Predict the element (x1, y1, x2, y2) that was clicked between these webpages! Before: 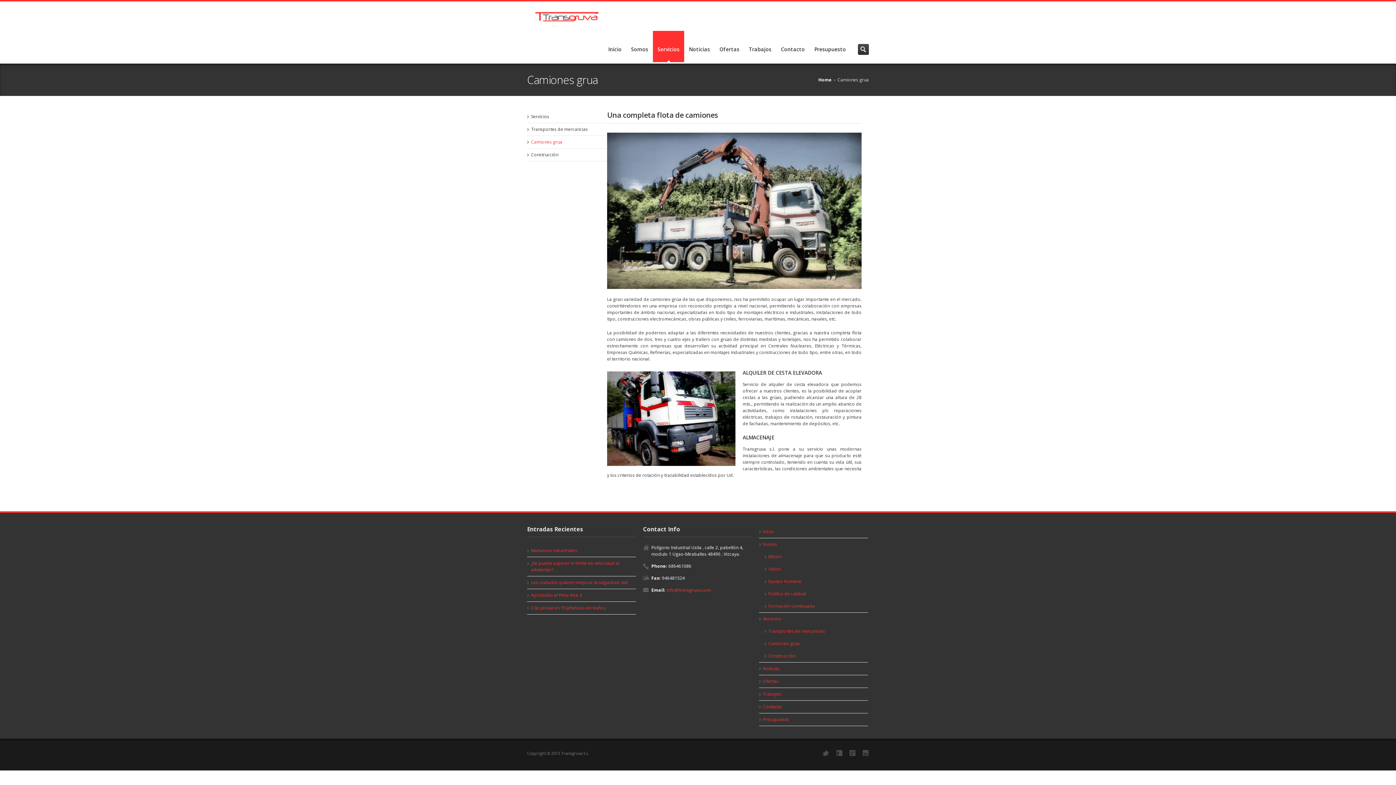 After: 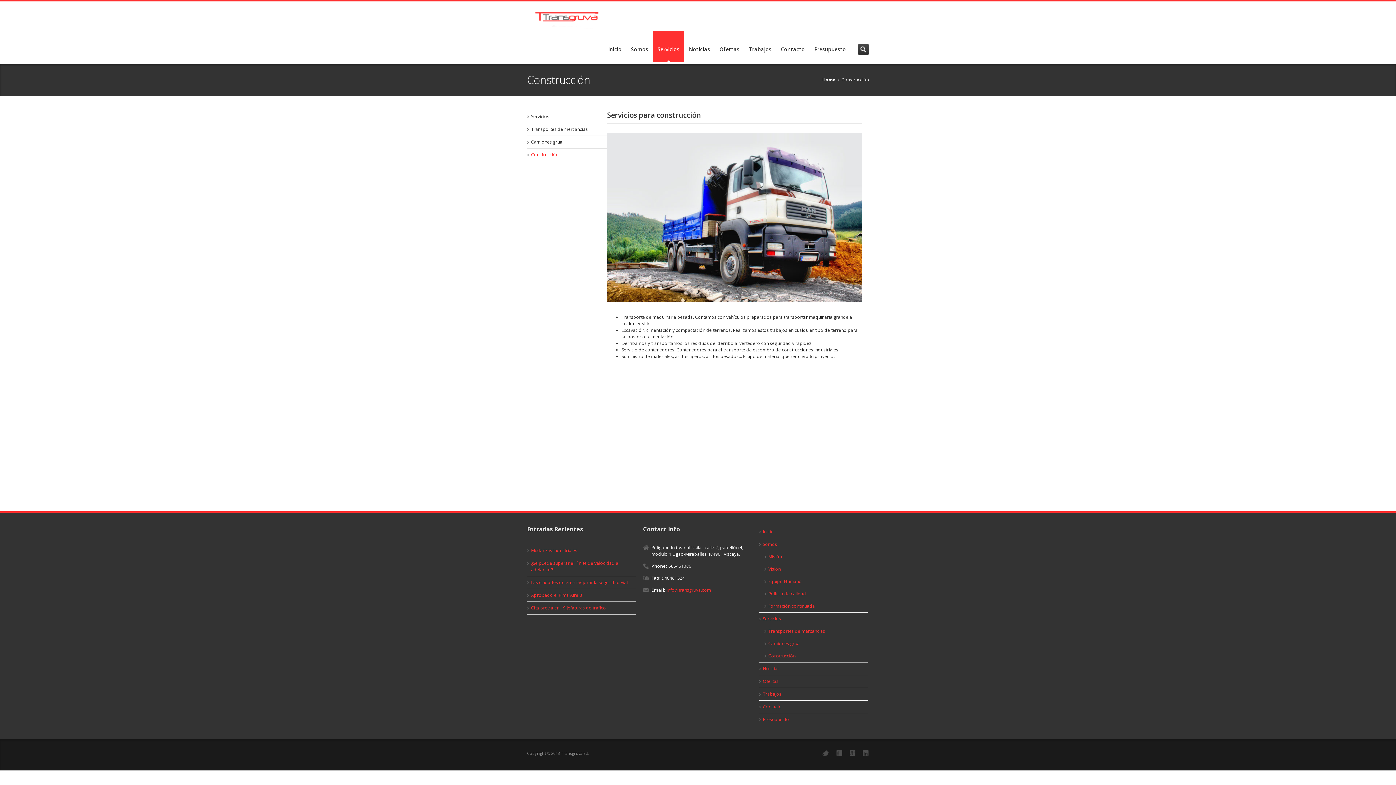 Action: bbox: (764, 650, 868, 662) label: Construcción